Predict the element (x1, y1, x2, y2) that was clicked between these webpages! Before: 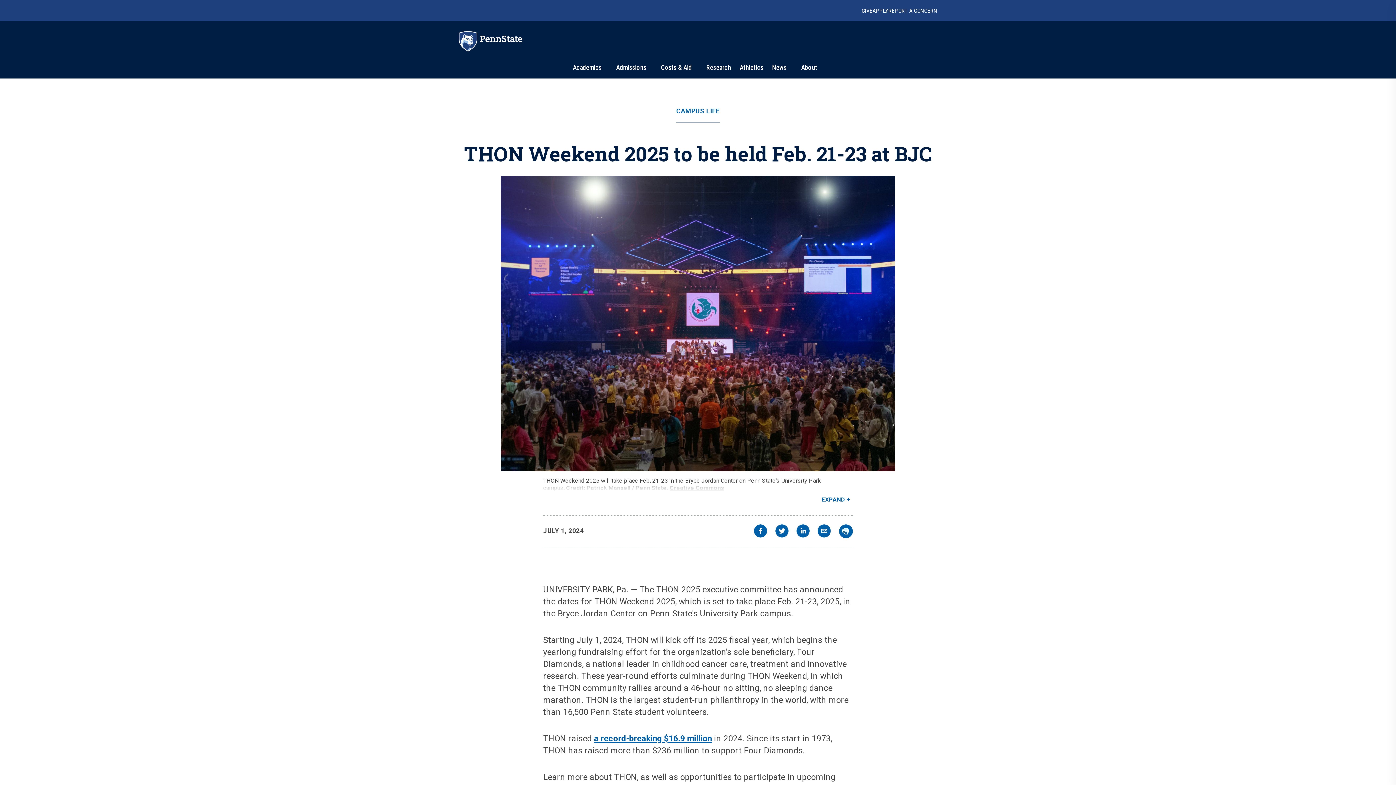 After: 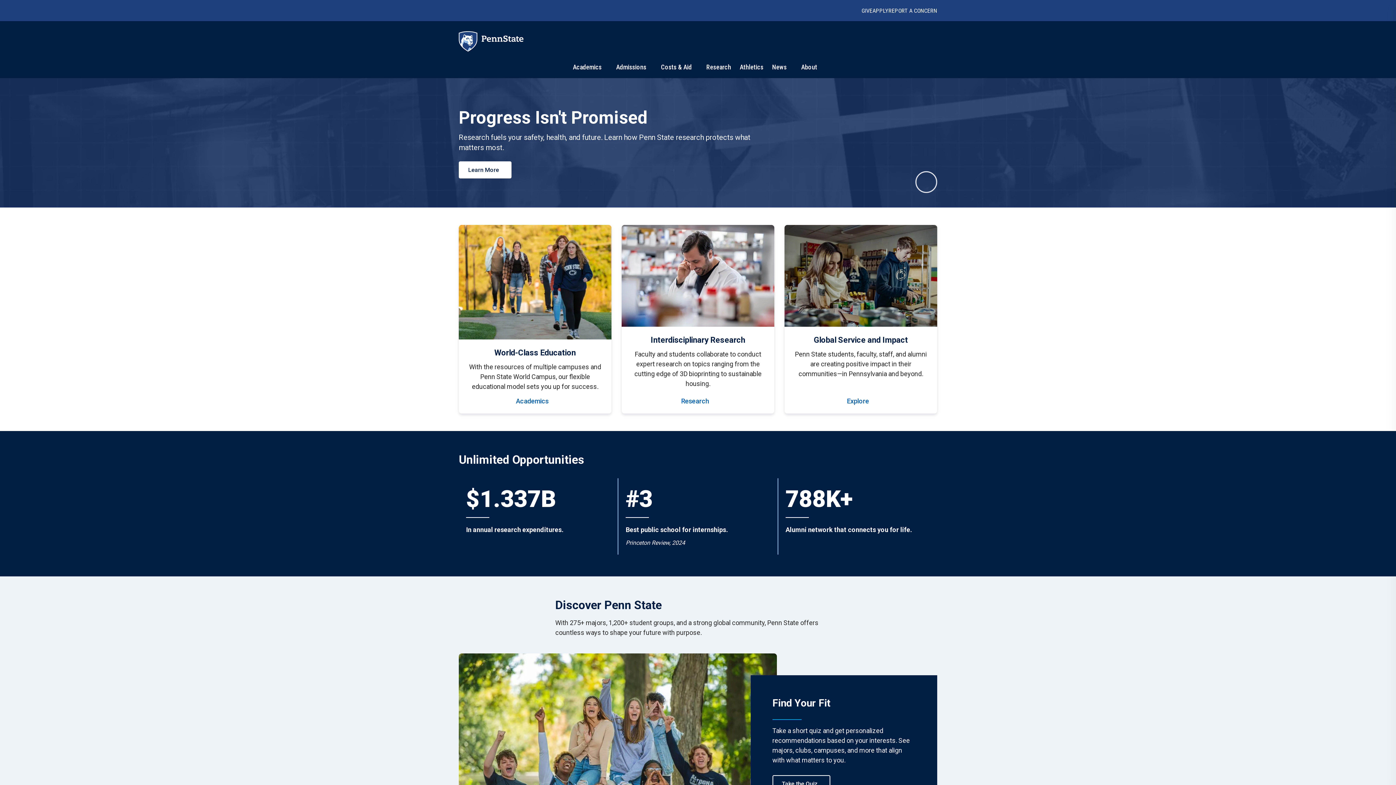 Action: bbox: (480, 31, 522, 44)